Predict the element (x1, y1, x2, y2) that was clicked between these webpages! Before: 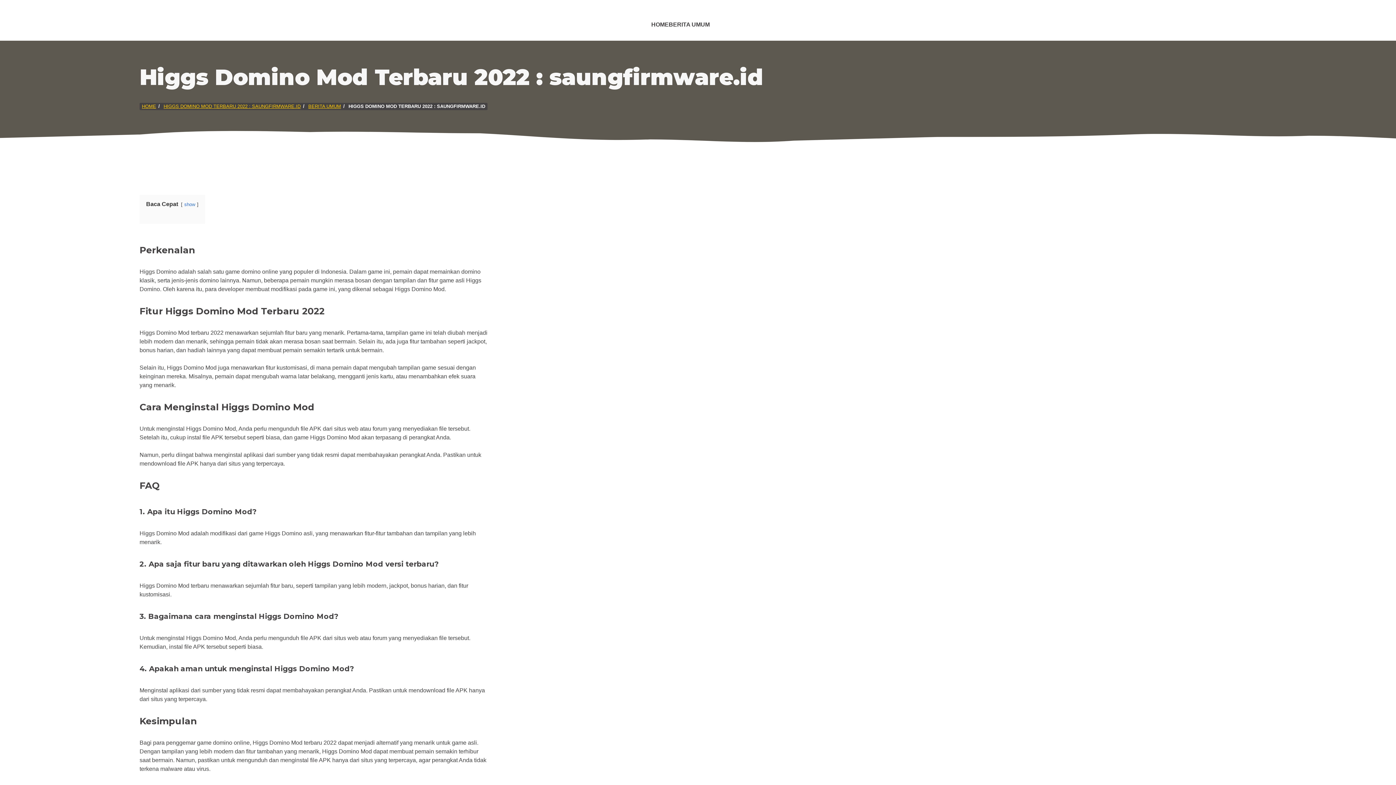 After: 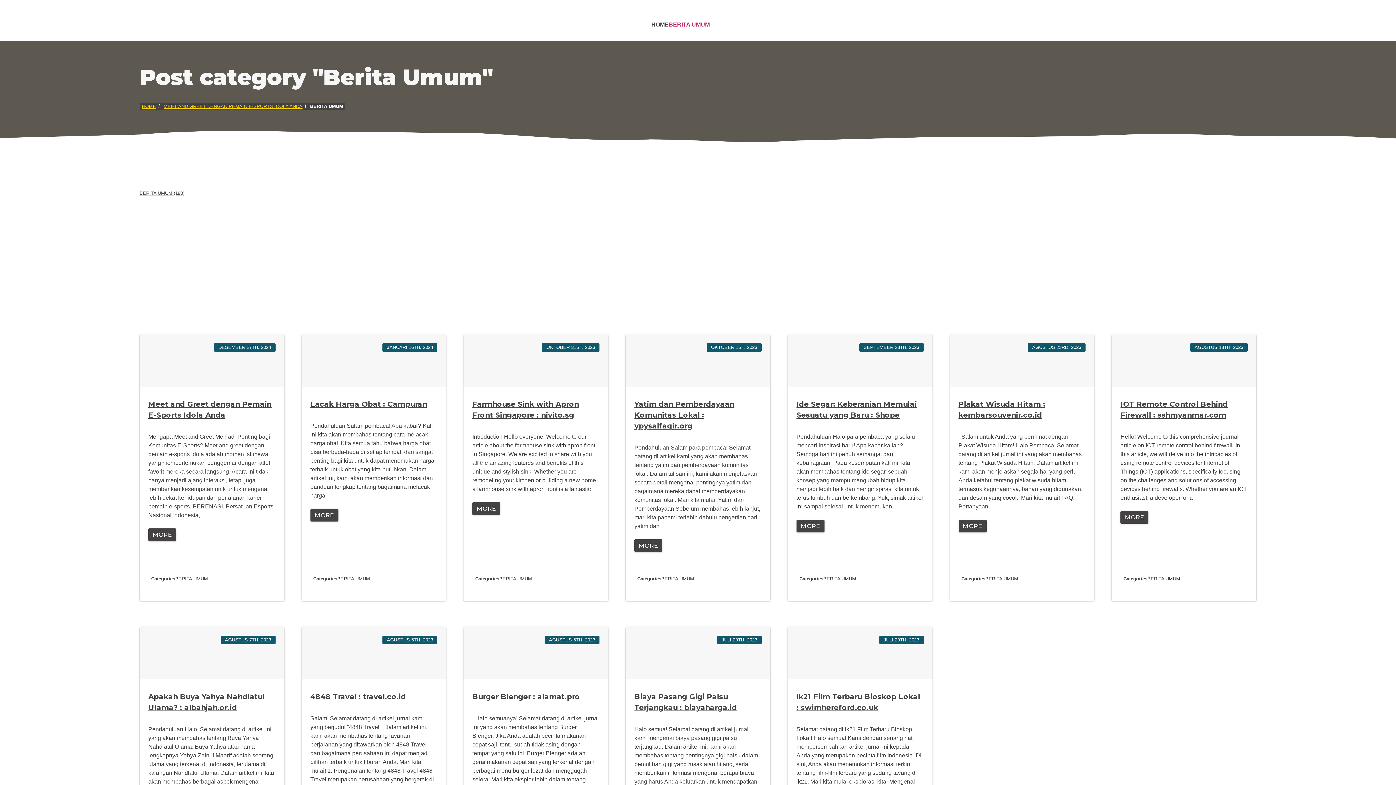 Action: label: BERITA UMUM bbox: (308, 103, 341, 108)